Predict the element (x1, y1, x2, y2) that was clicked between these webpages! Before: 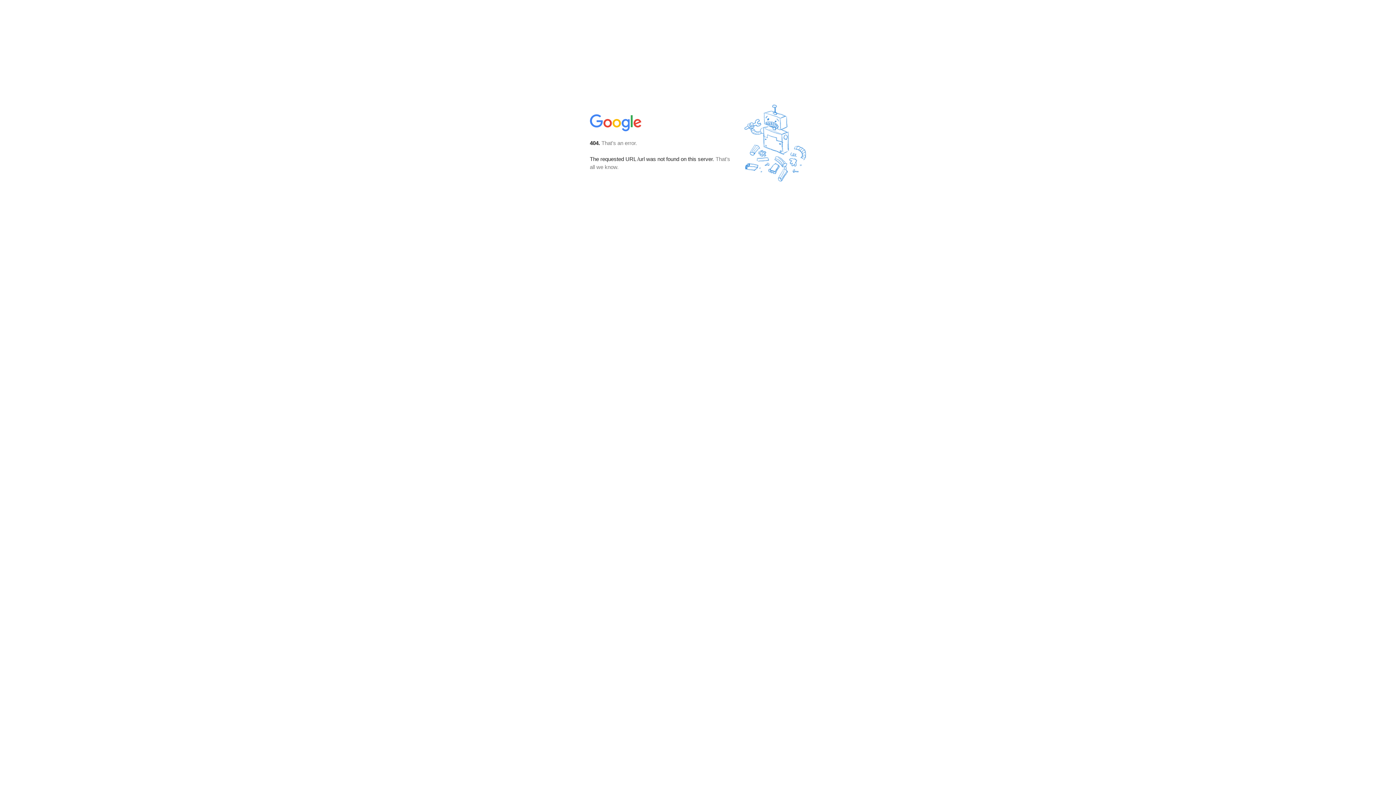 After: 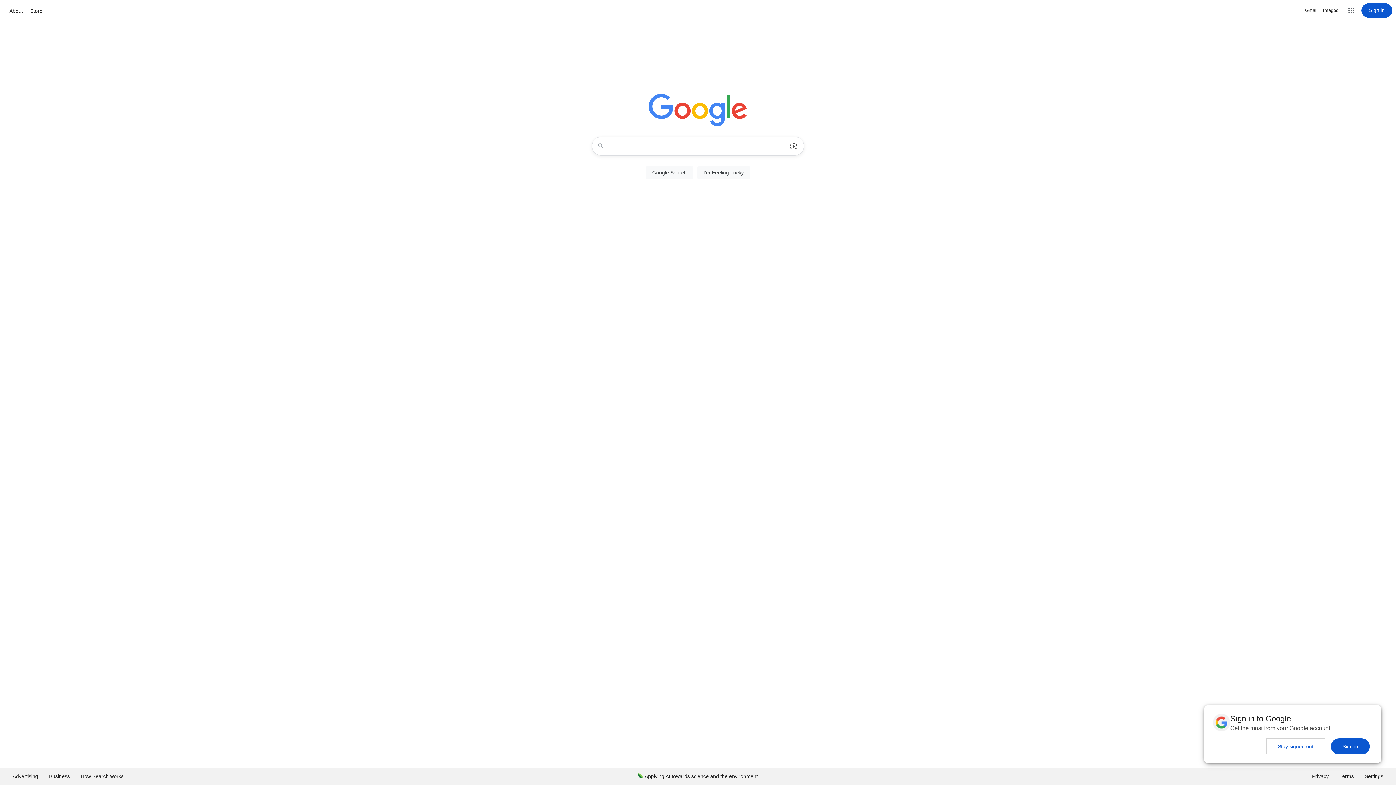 Action: bbox: (590, 127, 642, 134)